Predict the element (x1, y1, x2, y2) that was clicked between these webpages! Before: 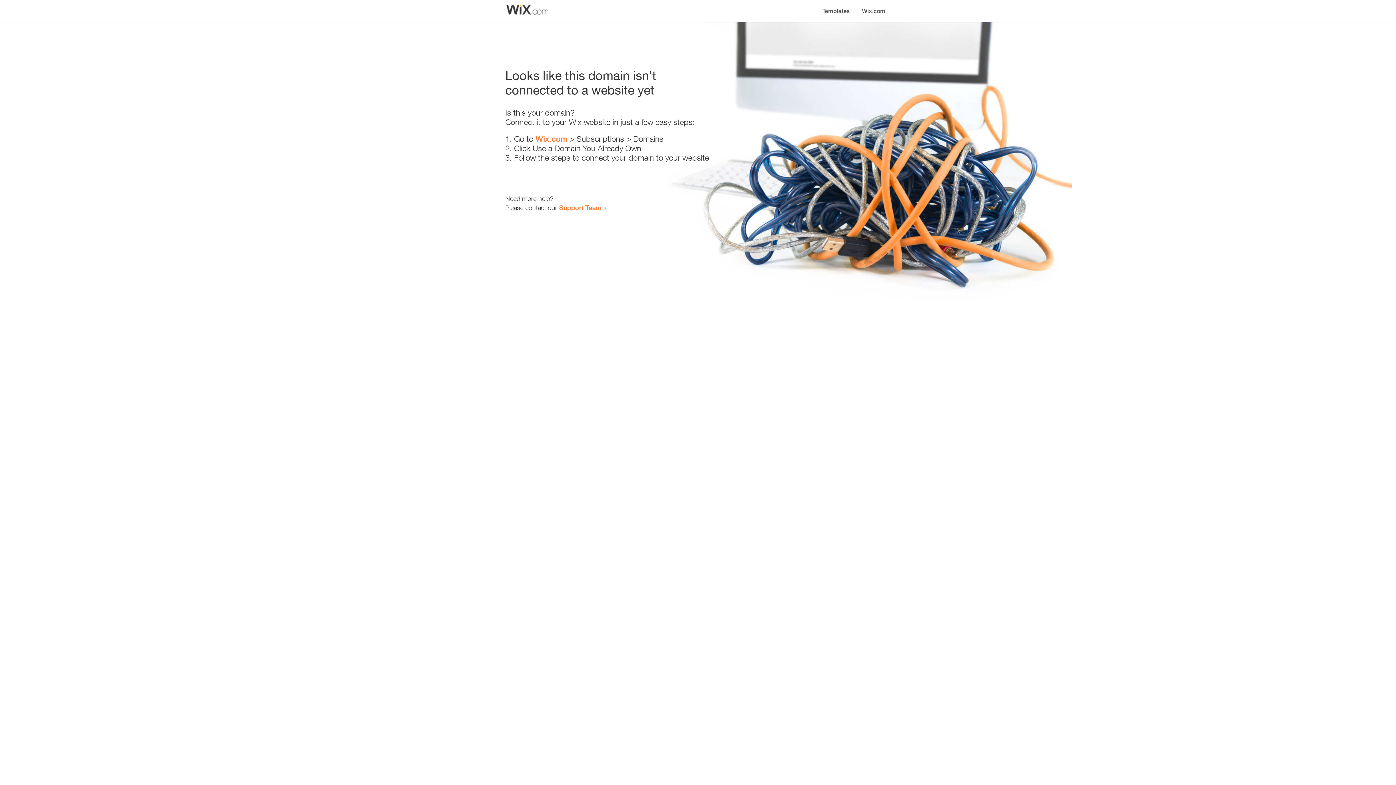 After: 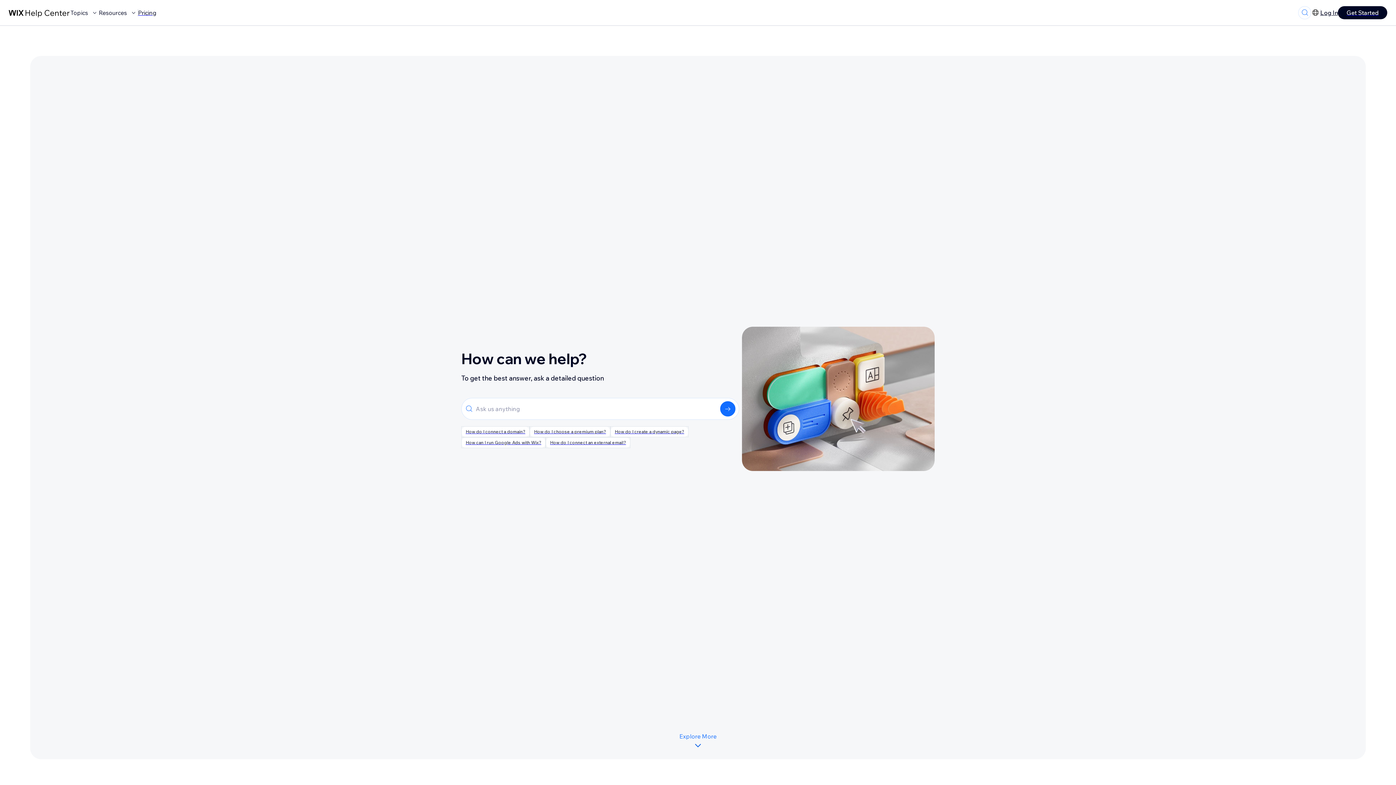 Action: label: Support Team bbox: (559, 203, 601, 211)